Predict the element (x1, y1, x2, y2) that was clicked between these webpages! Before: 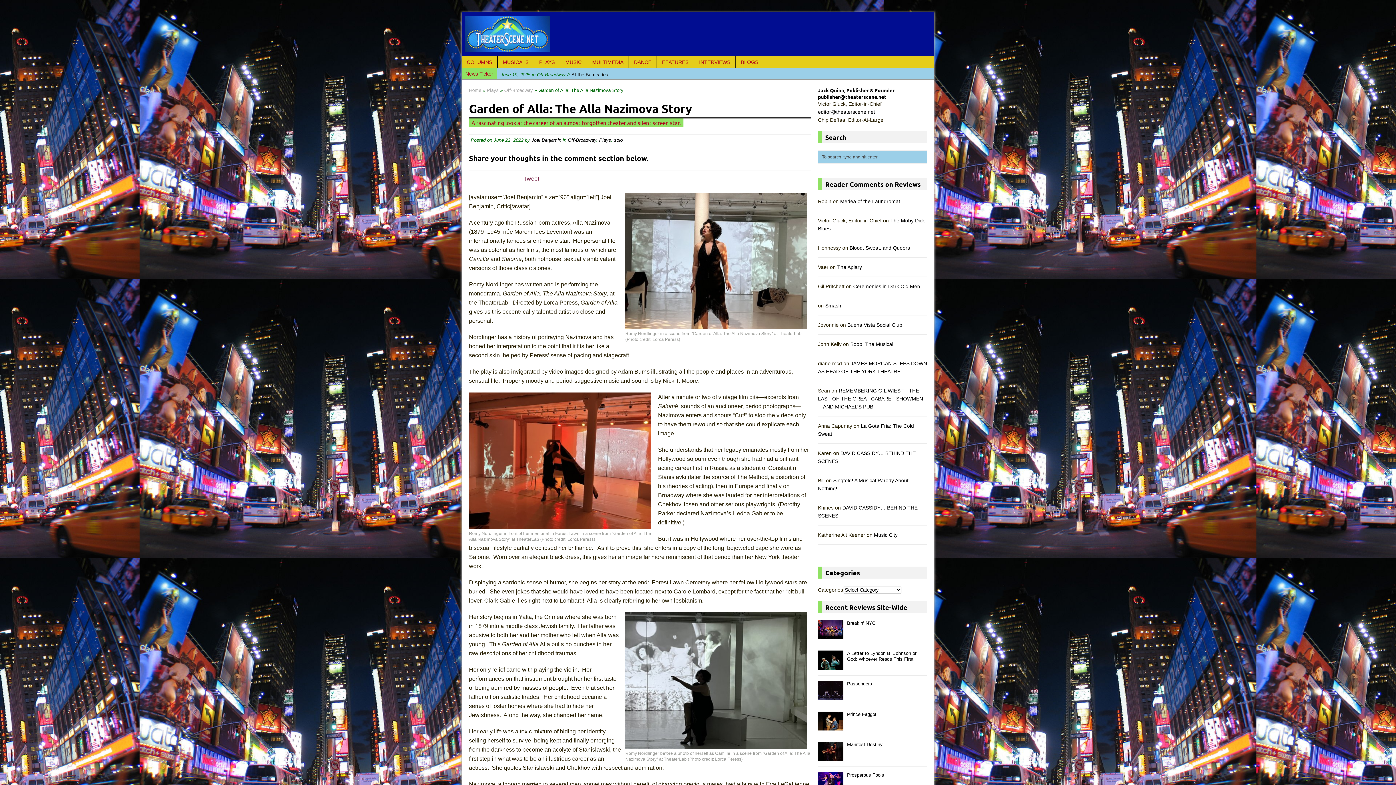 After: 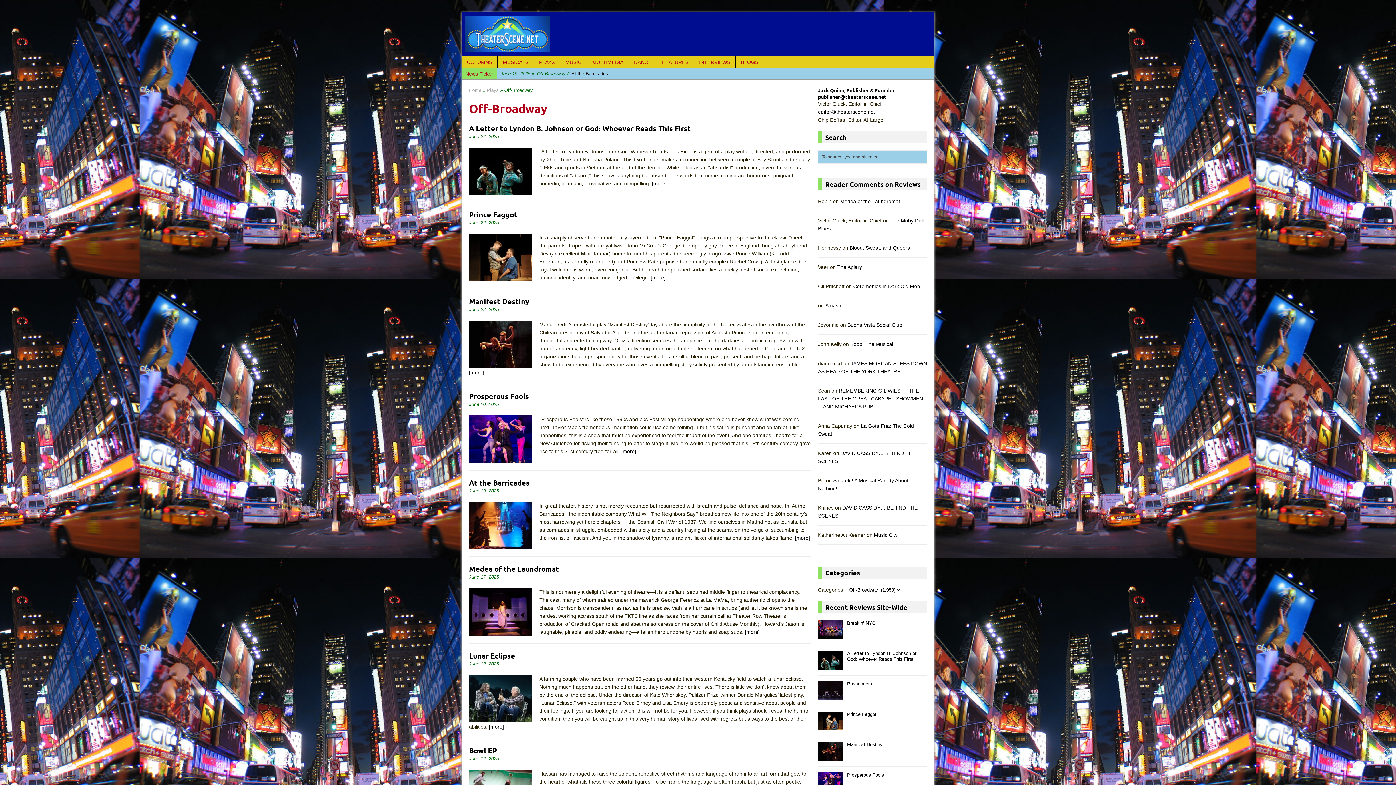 Action: bbox: (568, 137, 596, 142) label: Off-Broadway